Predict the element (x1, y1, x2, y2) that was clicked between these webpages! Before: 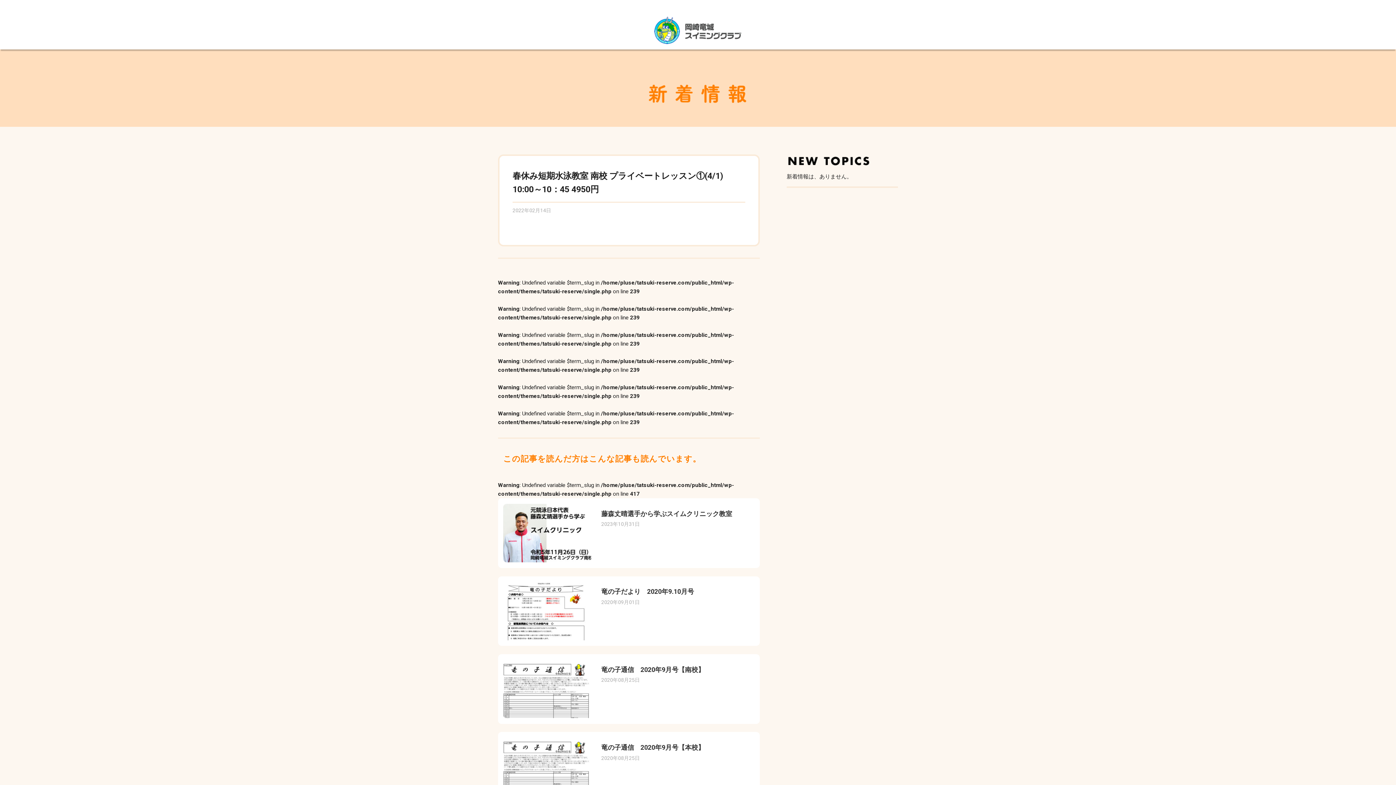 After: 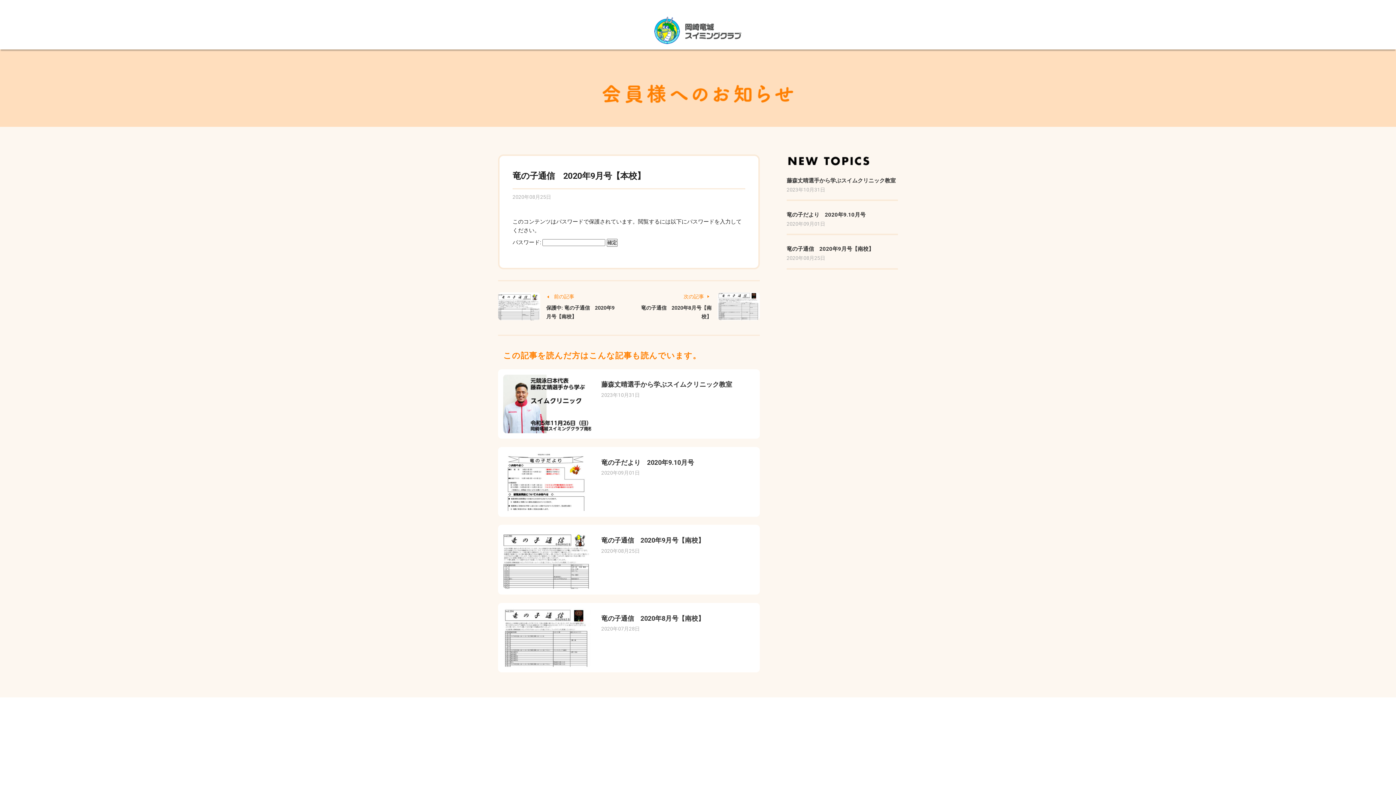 Action: bbox: (601, 744, 704, 751) label: 竜の子通信　2020年9月号【本校】